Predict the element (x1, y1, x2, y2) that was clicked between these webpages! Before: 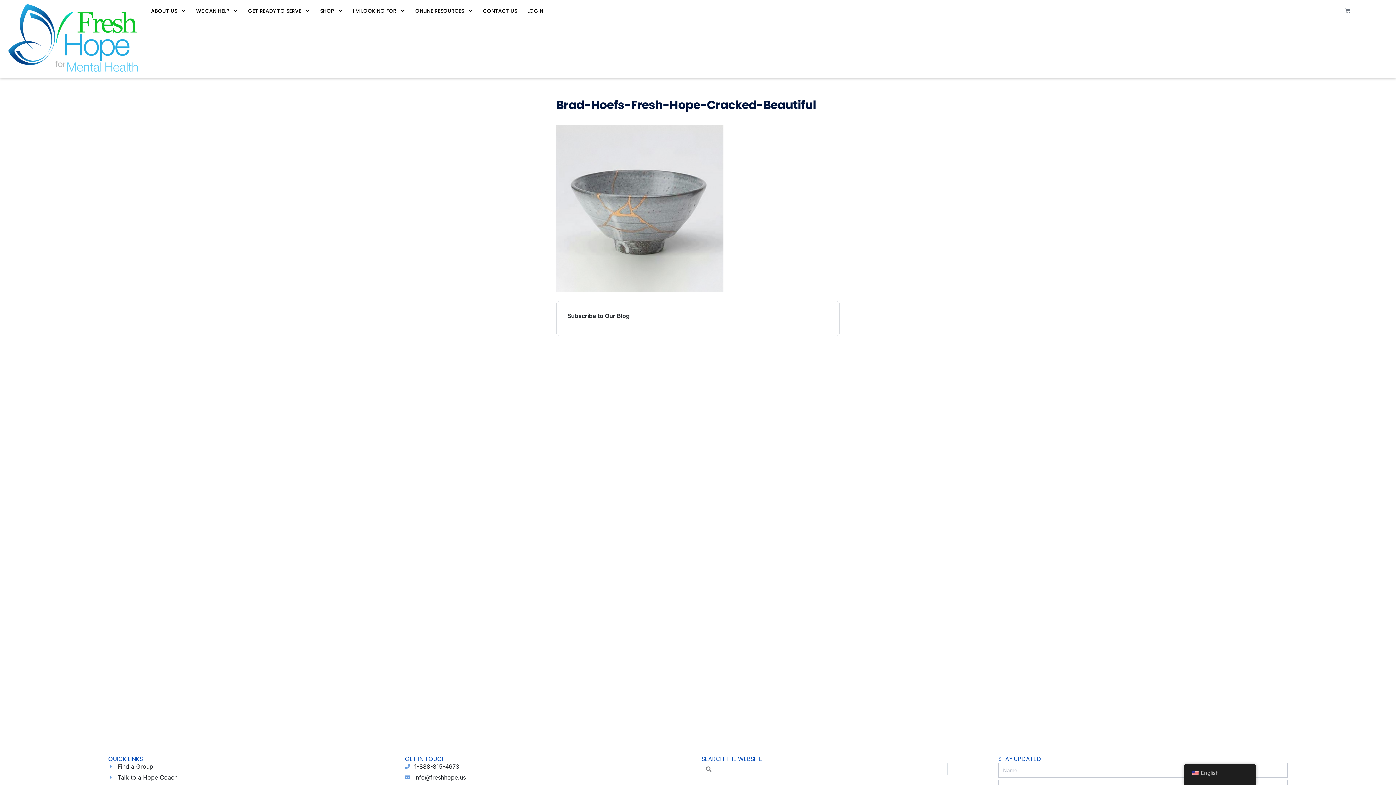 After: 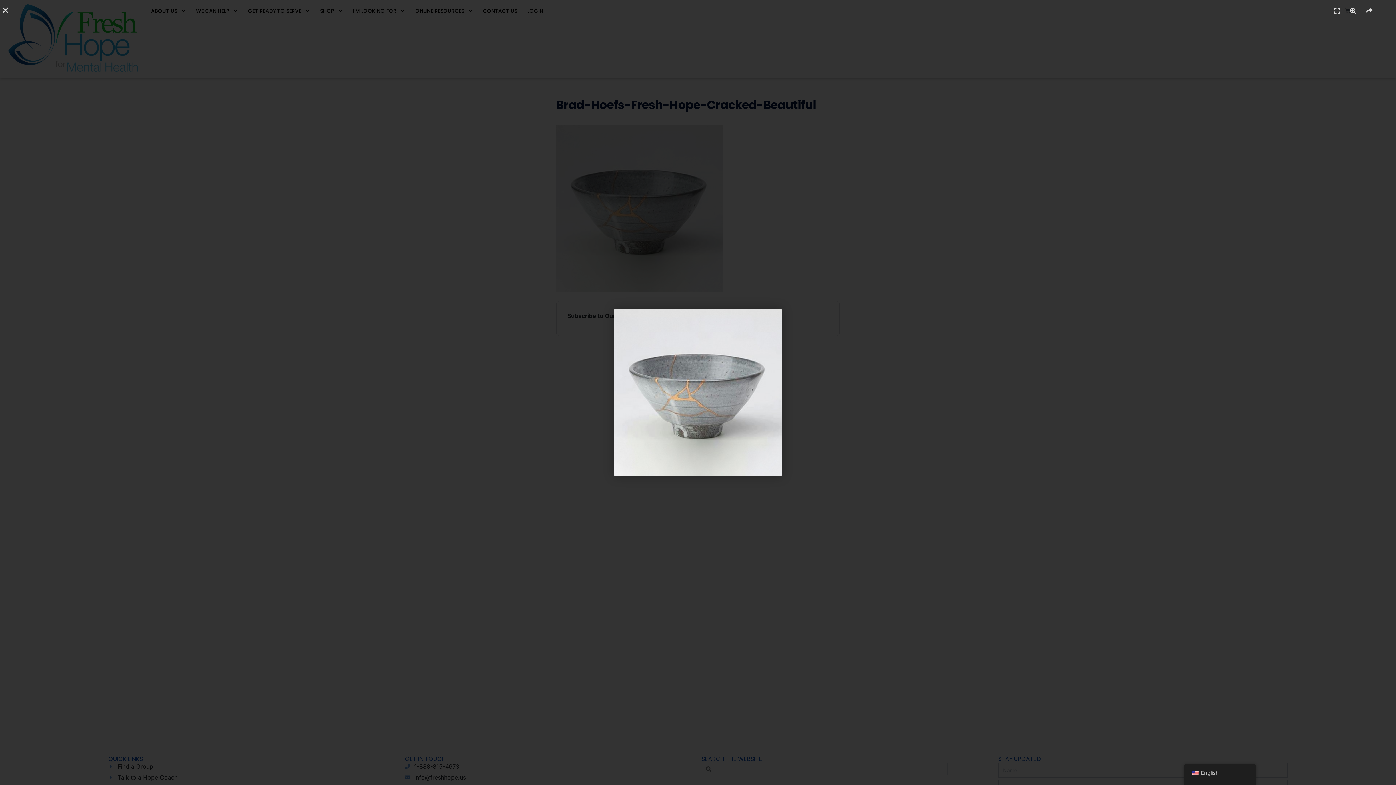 Action: bbox: (556, 284, 723, 292)